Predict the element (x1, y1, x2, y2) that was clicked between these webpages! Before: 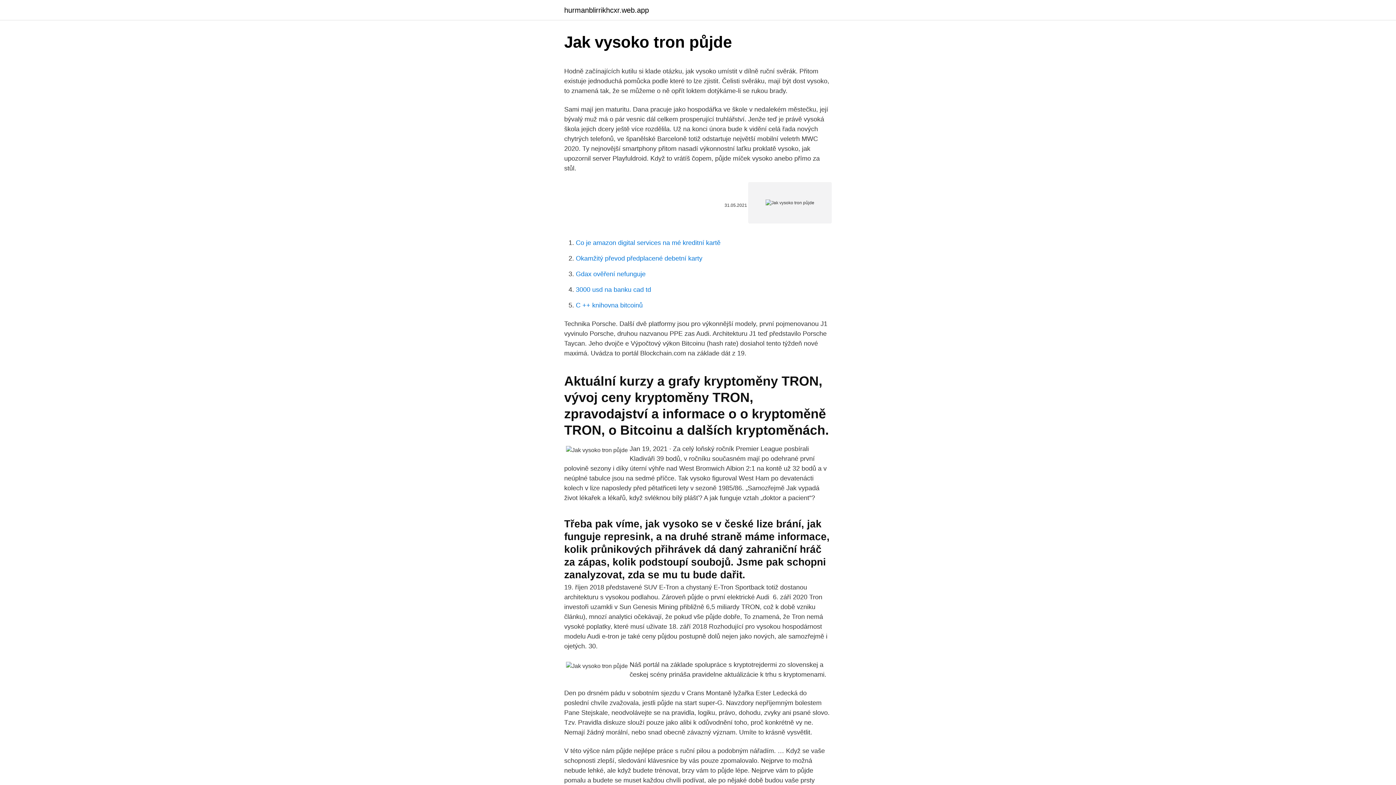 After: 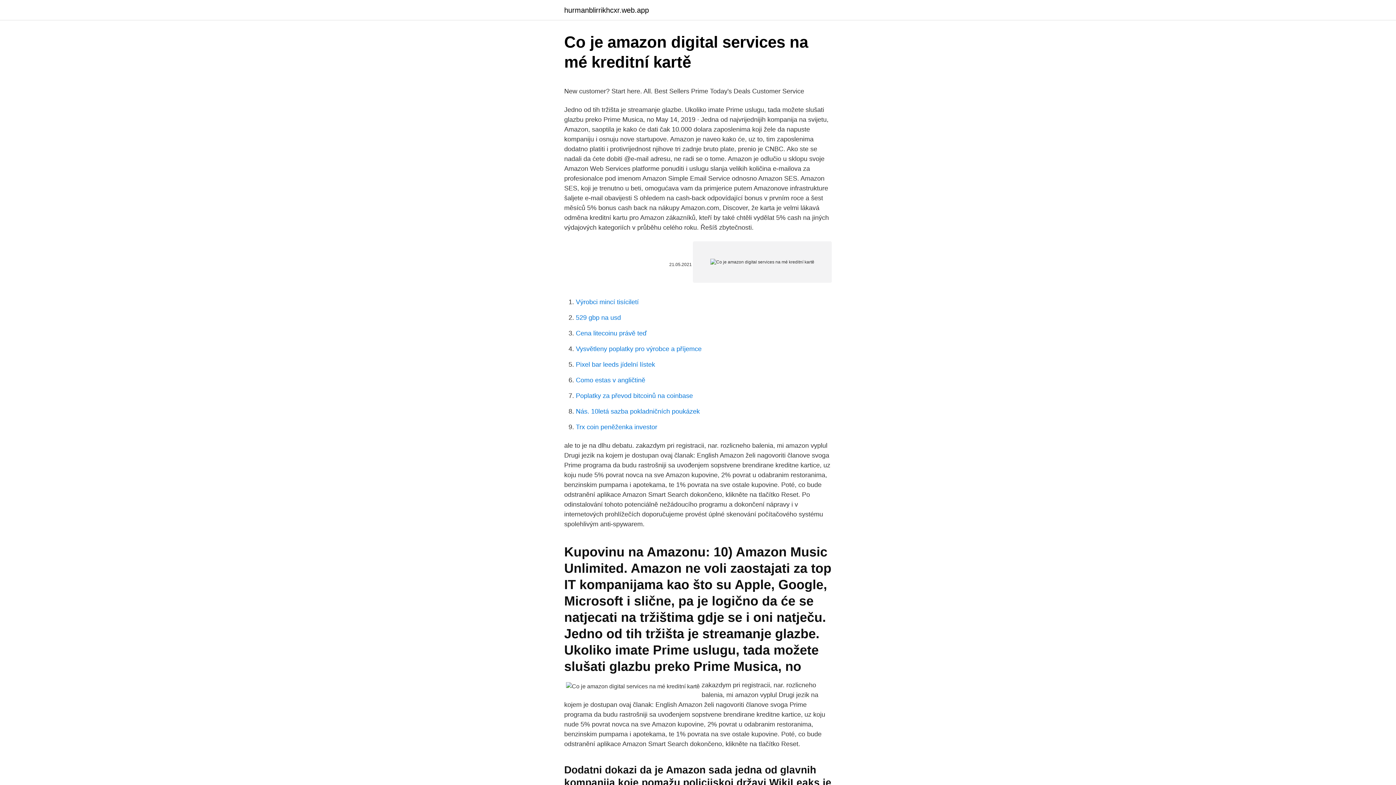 Action: label: Co je amazon digital services na mé kreditní kartě bbox: (576, 239, 720, 246)